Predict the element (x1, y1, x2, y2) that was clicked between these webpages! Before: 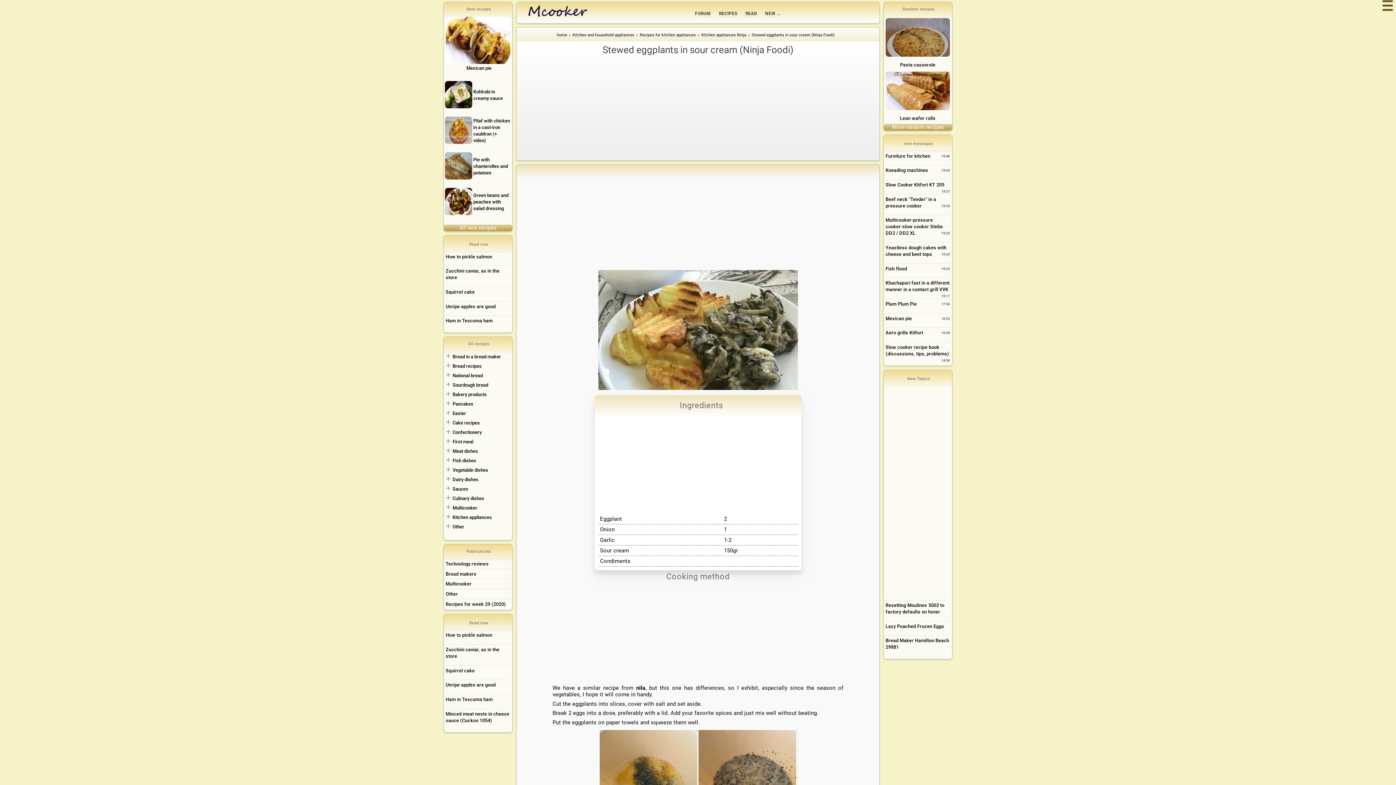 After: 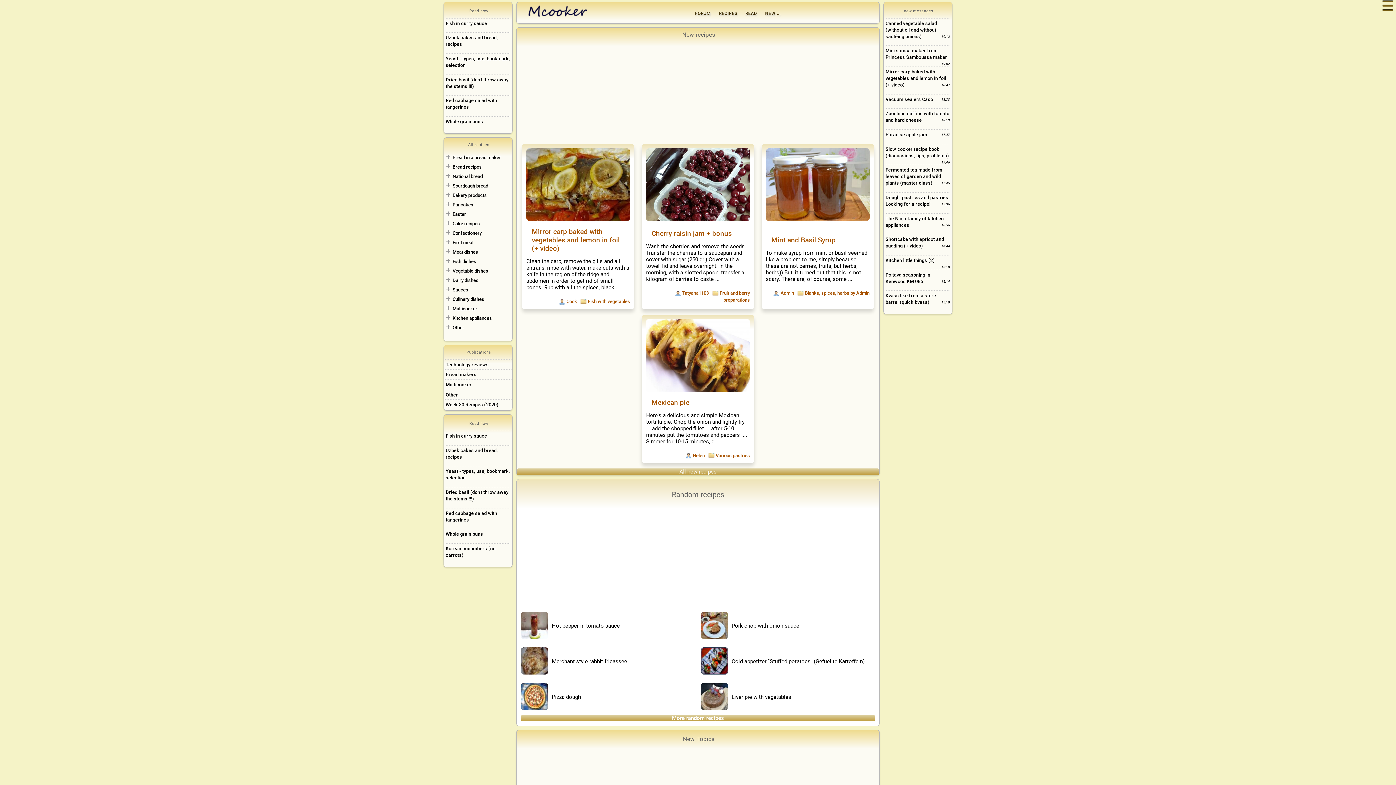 Action: label: home bbox: (557, 32, 571, 37)